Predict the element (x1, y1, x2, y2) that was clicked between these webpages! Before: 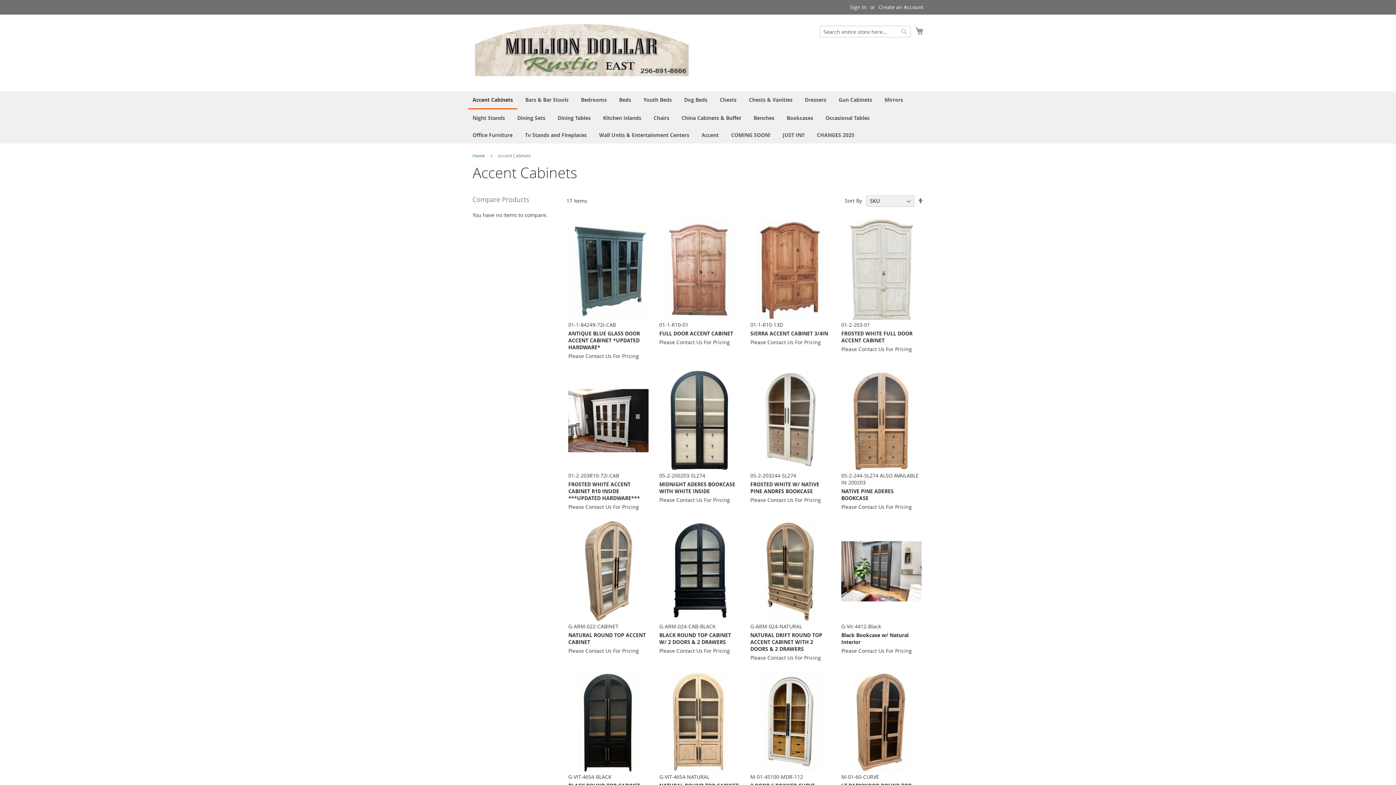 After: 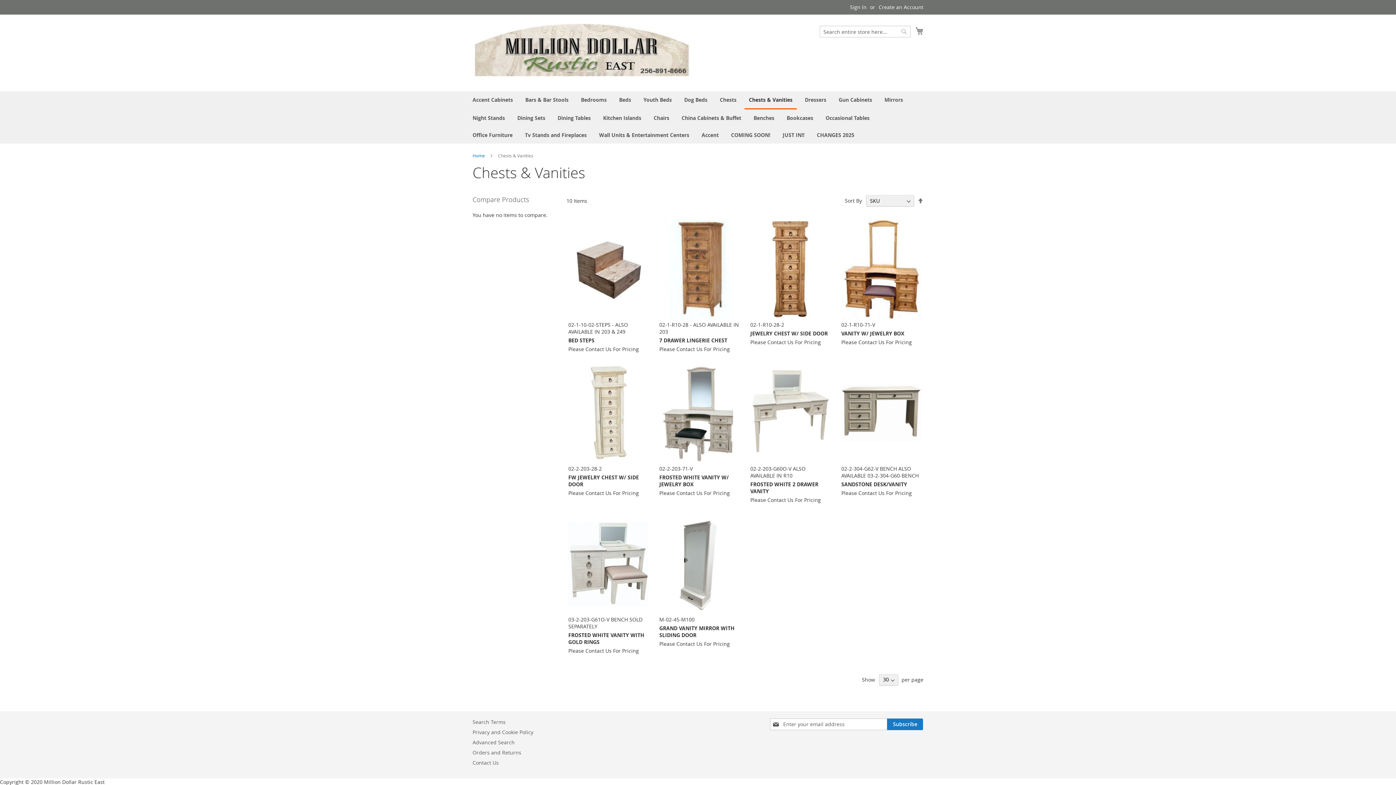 Action: bbox: (744, 91, 797, 108) label: Chests & Vanities